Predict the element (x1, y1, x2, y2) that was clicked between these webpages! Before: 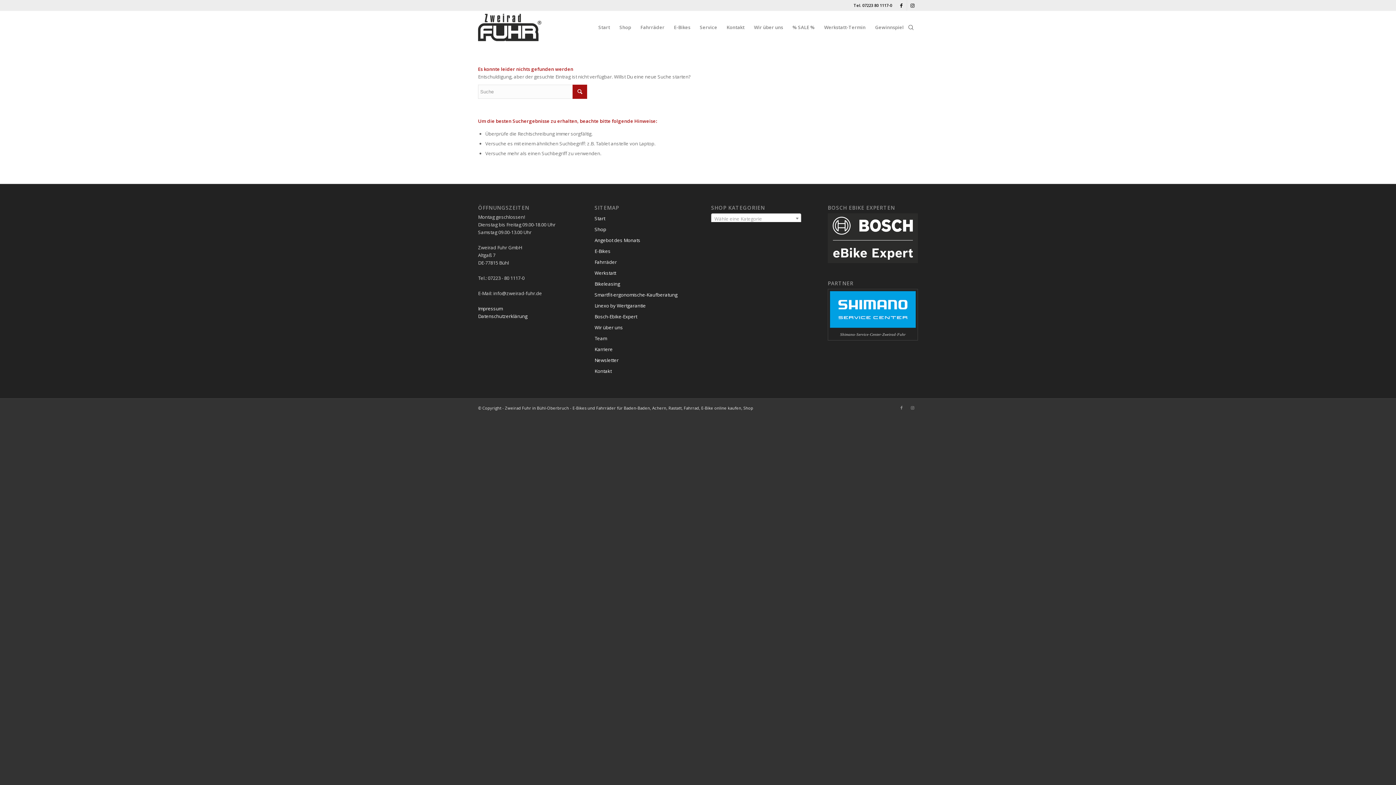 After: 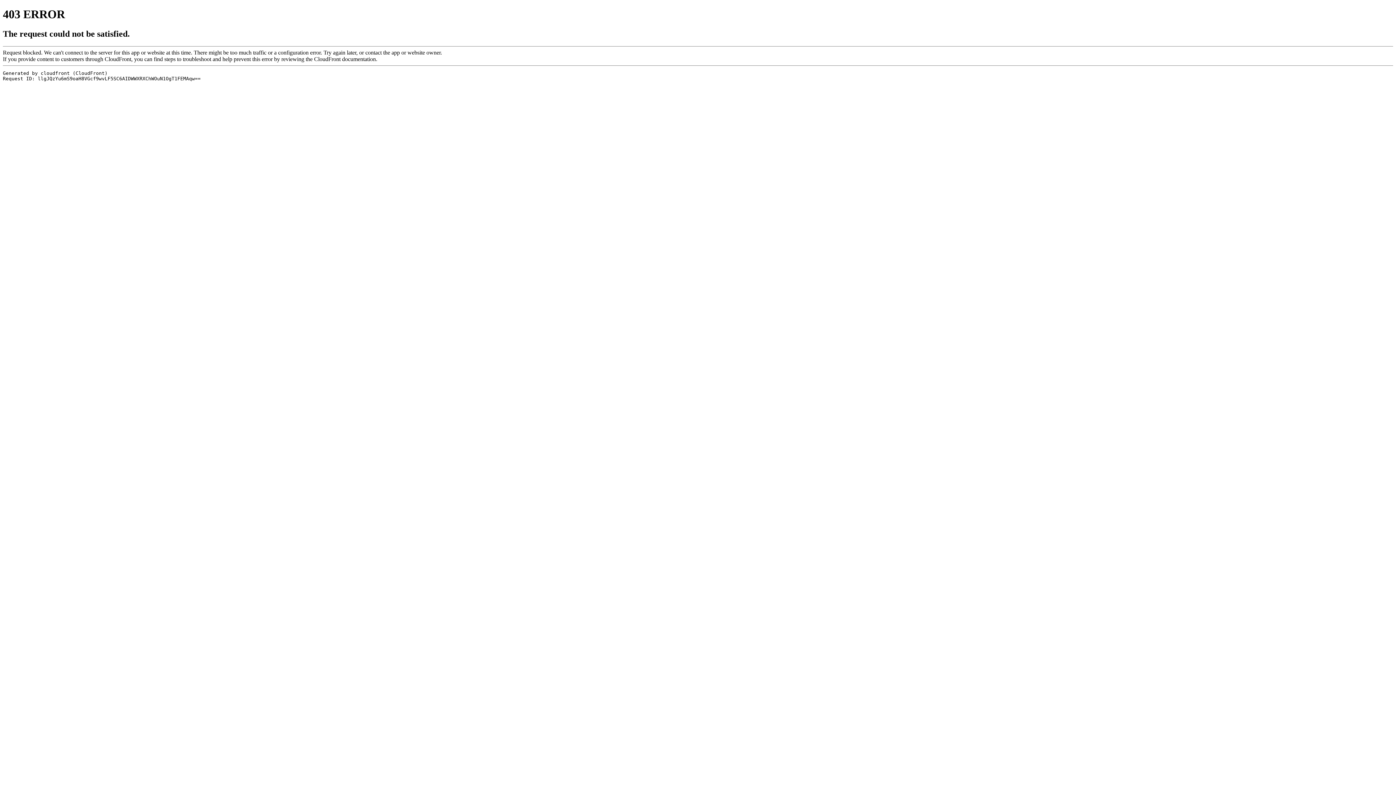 Action: bbox: (827, 258, 918, 264)